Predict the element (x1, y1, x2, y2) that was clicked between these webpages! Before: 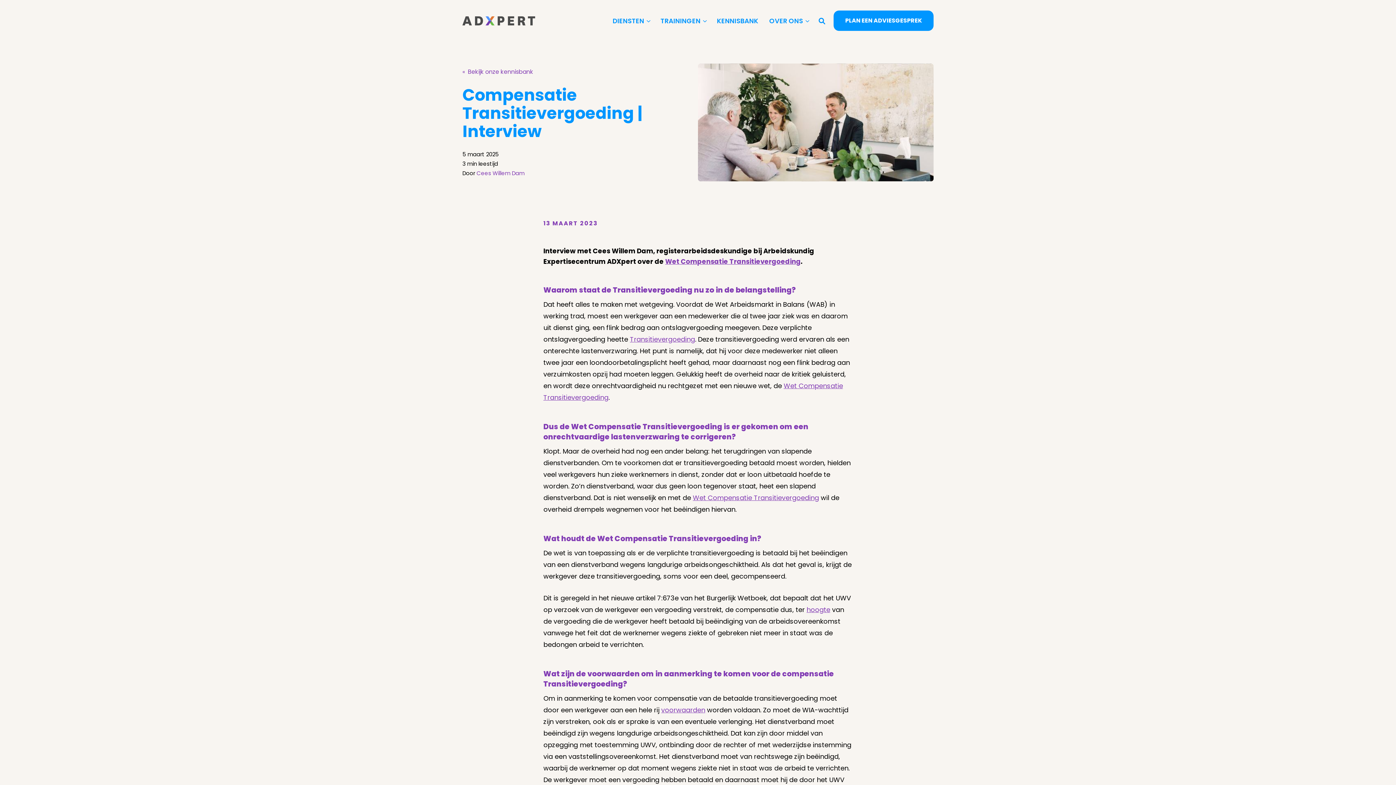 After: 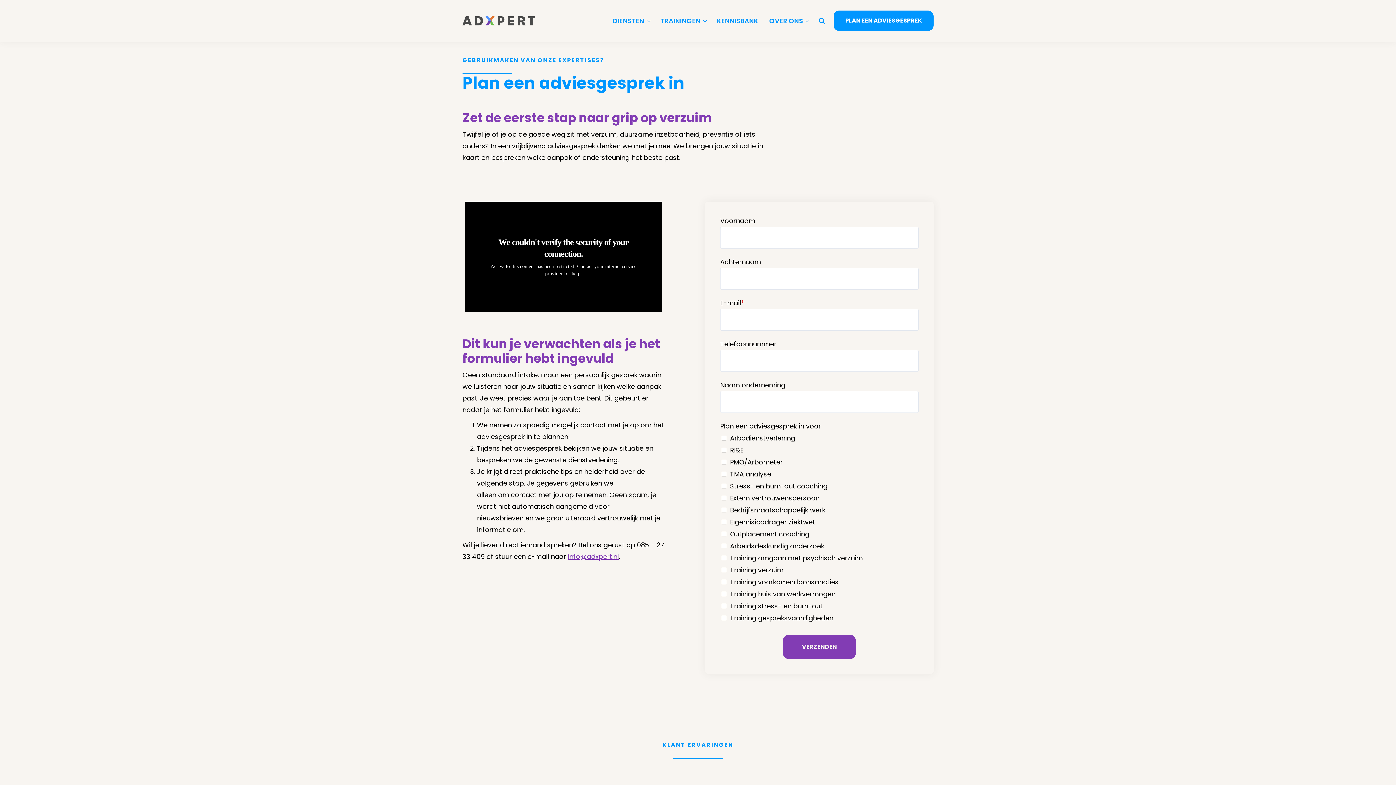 Action: bbox: (833, 10, 933, 30) label: PLAN EEN ADVIESGESPREK